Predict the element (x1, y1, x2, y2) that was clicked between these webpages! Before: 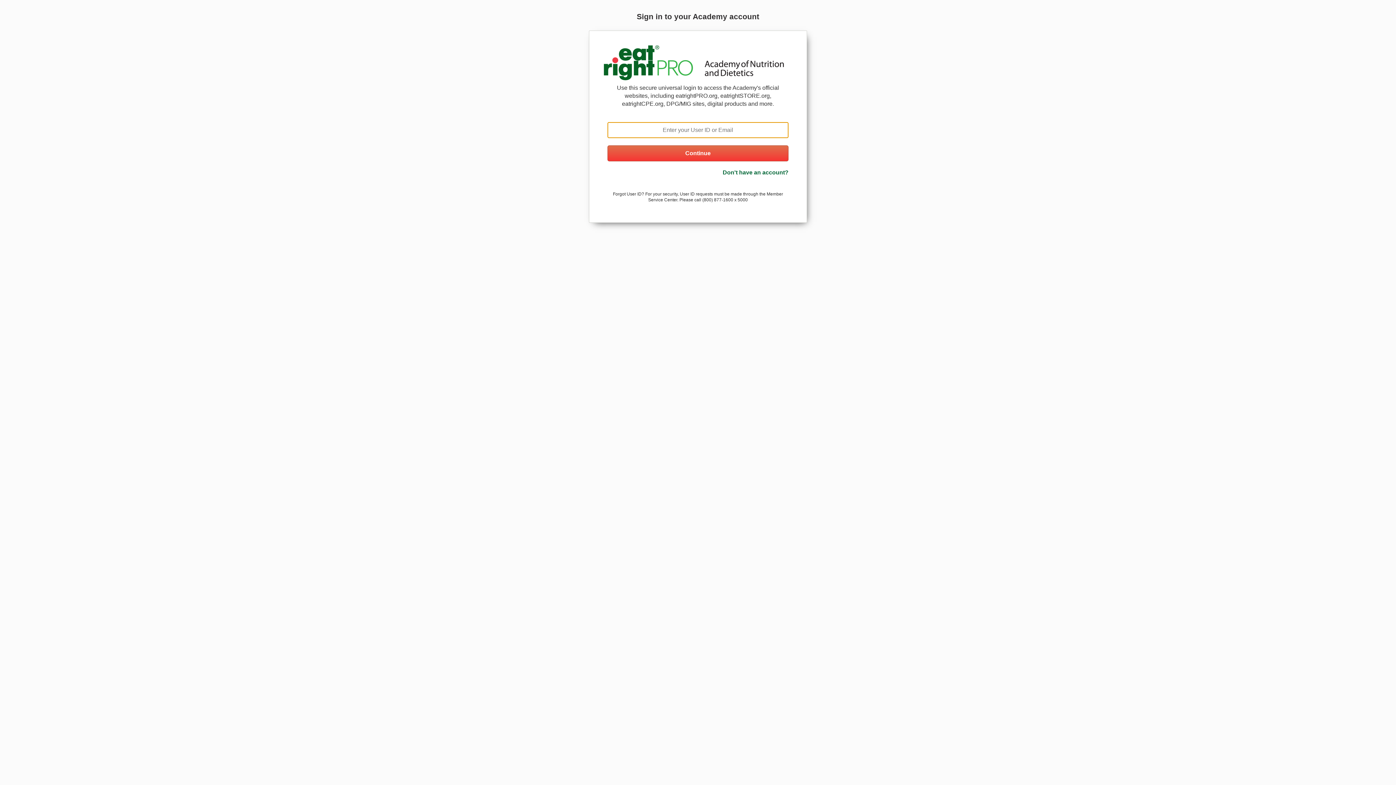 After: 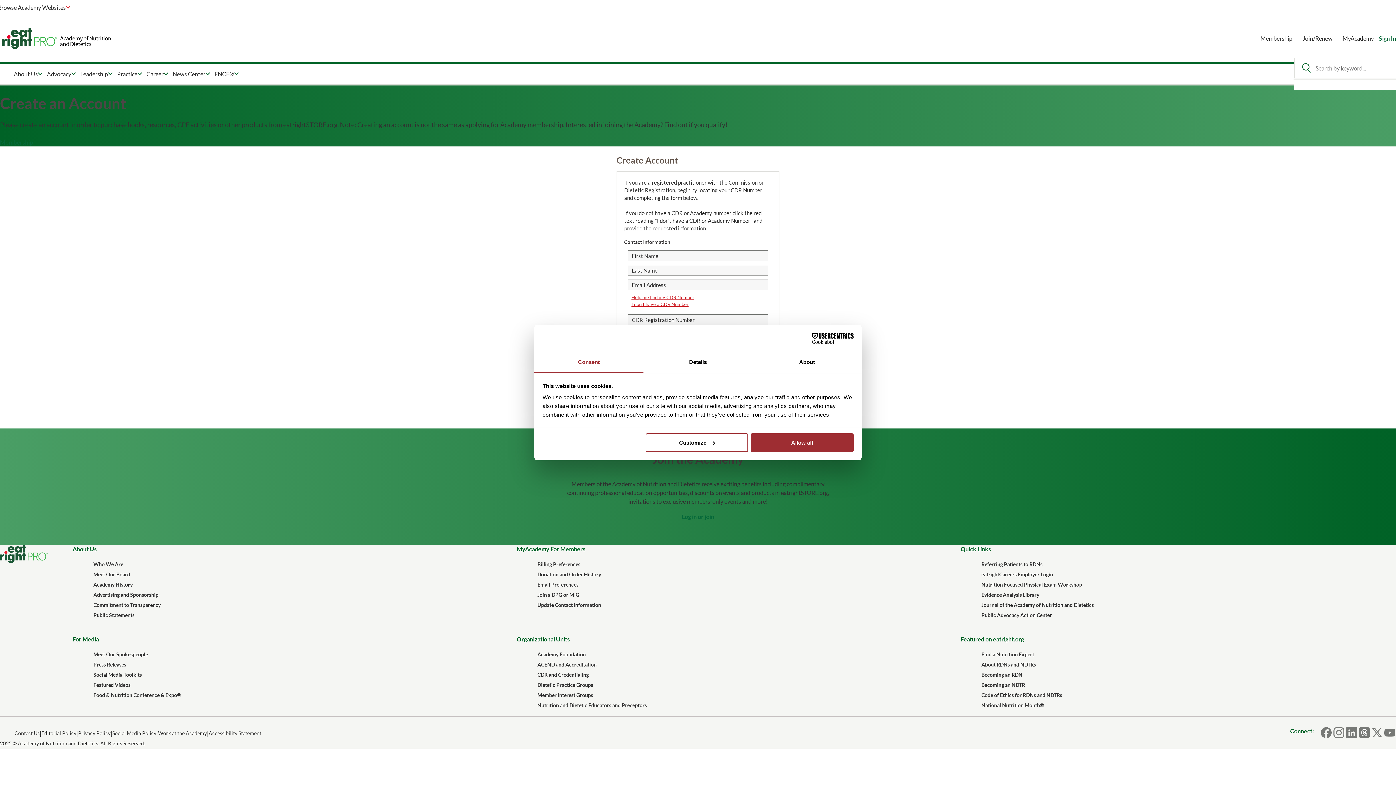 Action: bbox: (722, 168, 788, 176) label: Don't have an account?